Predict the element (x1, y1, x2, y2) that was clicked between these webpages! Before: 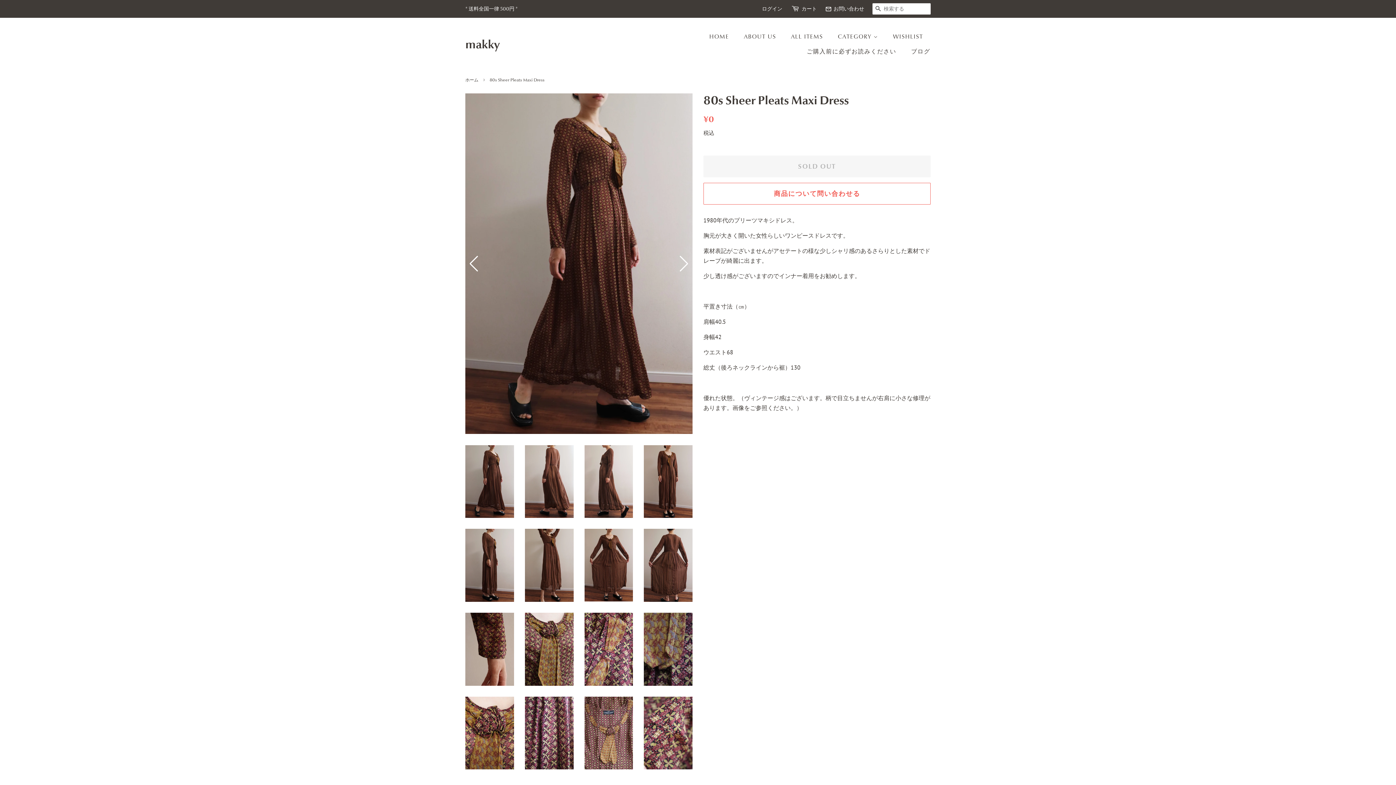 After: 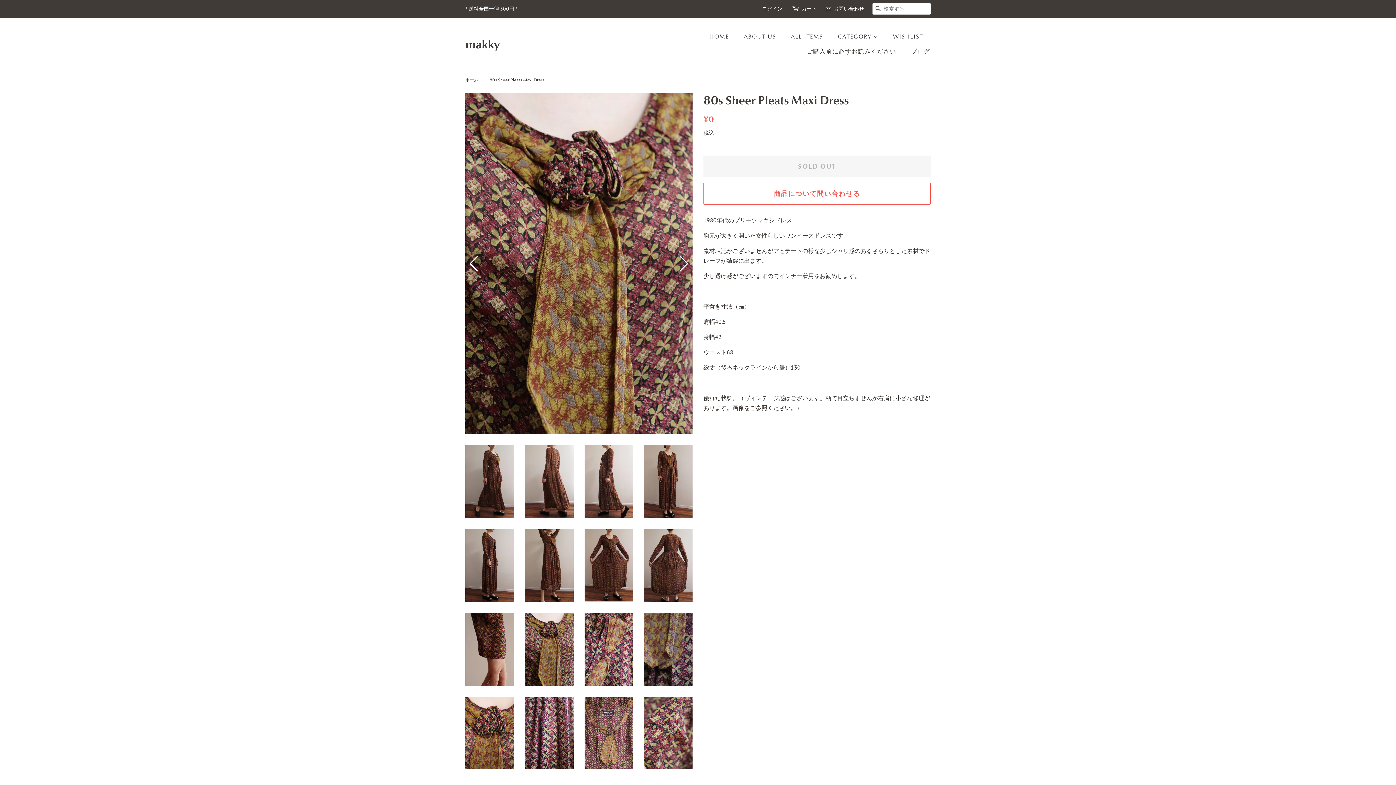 Action: bbox: (525, 613, 573, 686)